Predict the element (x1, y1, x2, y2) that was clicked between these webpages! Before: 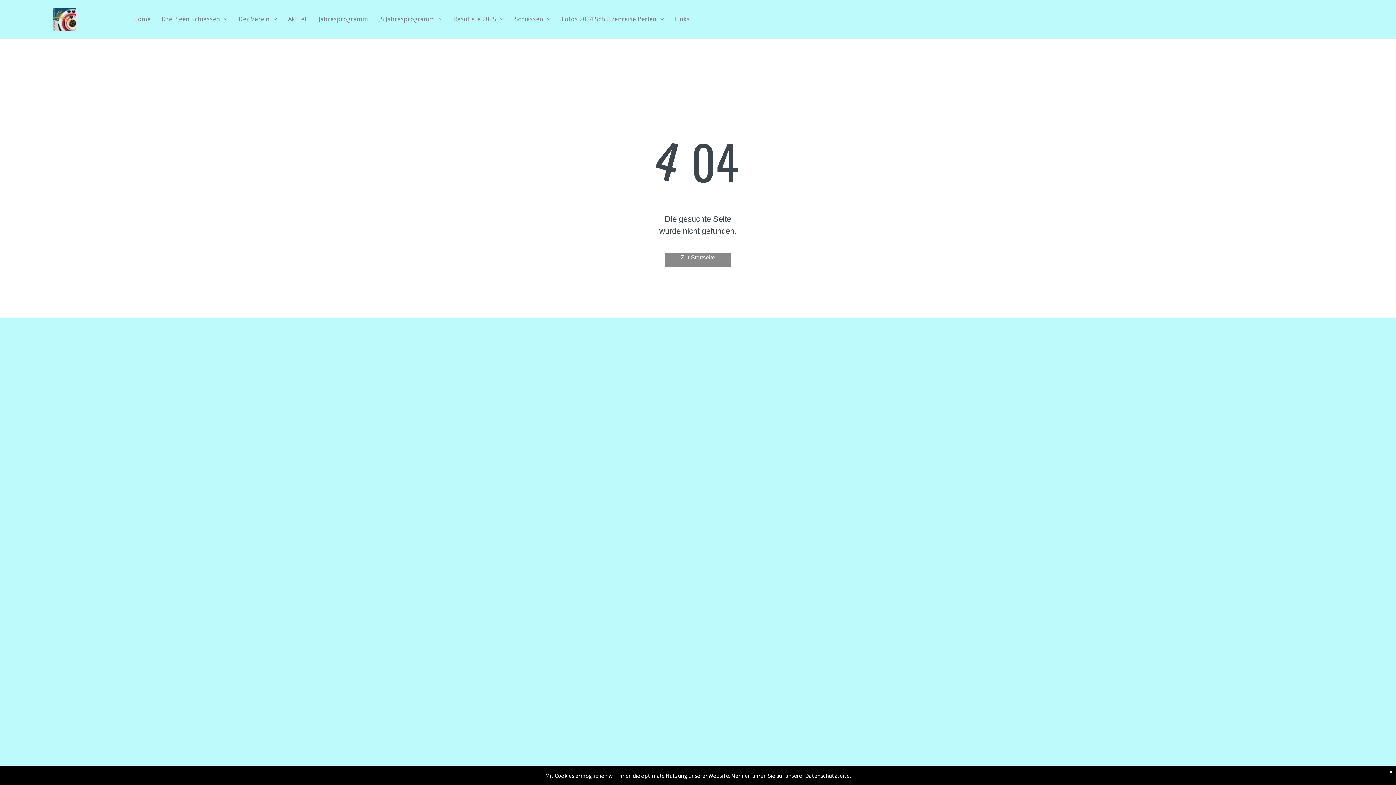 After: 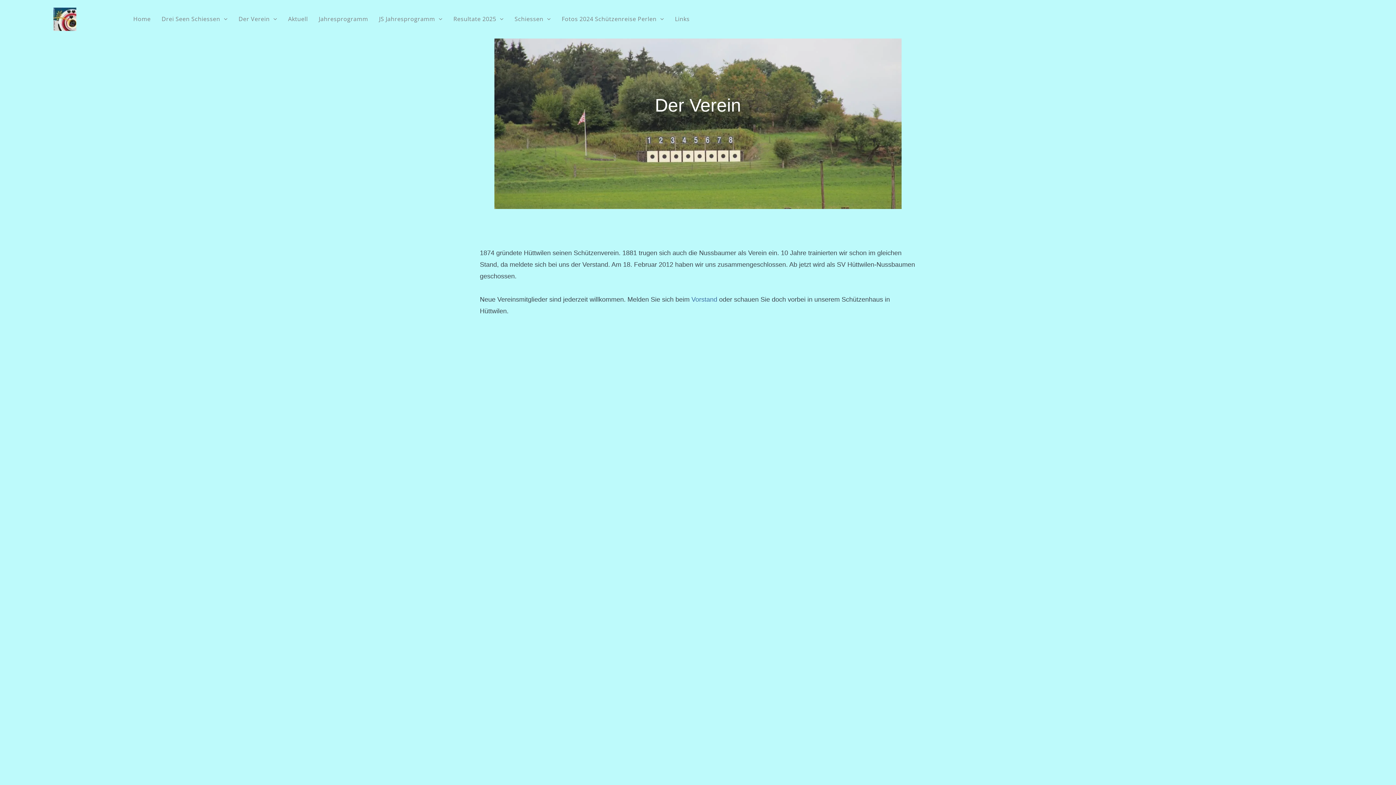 Action: label: Der Verein bbox: (233, 14, 282, 23)